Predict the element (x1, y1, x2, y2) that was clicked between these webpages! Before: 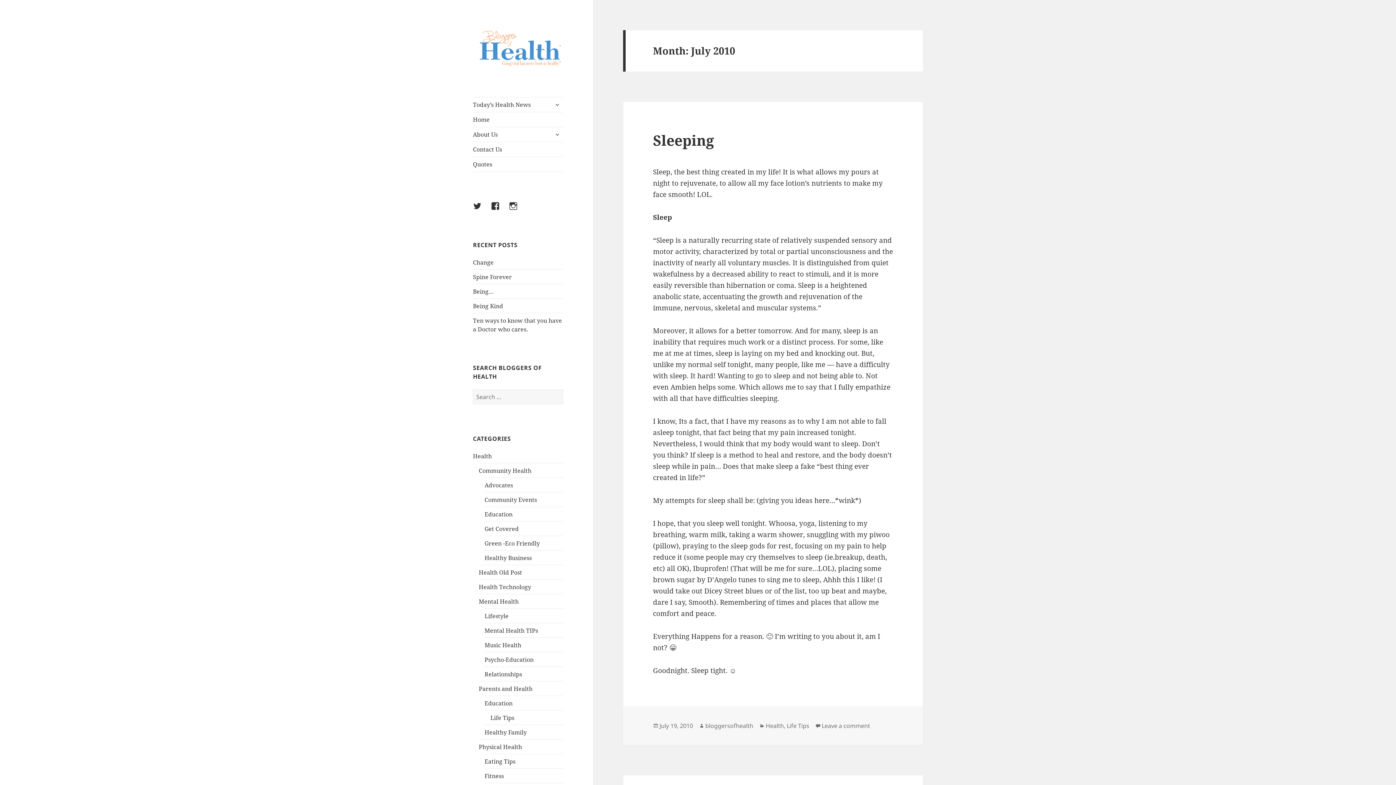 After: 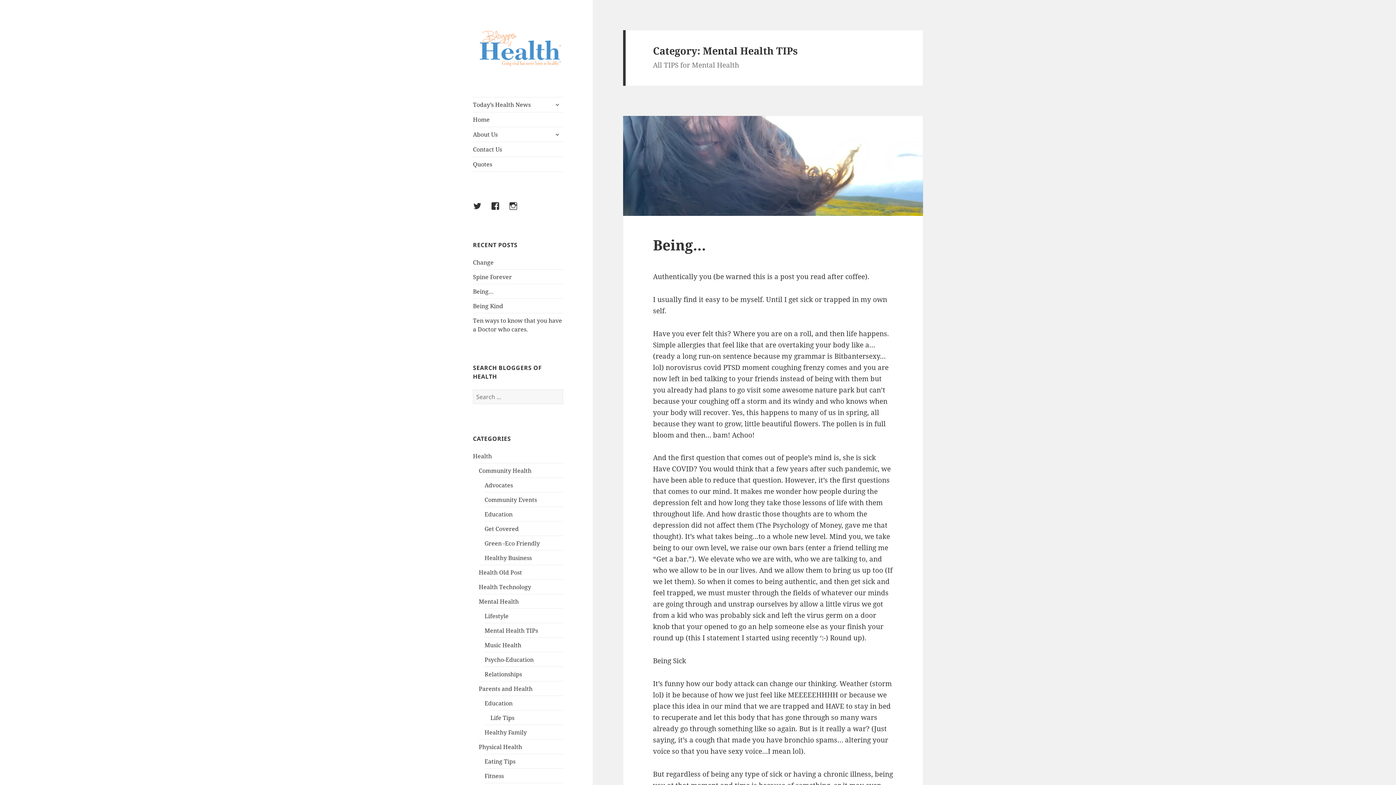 Action: label: Mental Health TIPs bbox: (484, 626, 538, 634)